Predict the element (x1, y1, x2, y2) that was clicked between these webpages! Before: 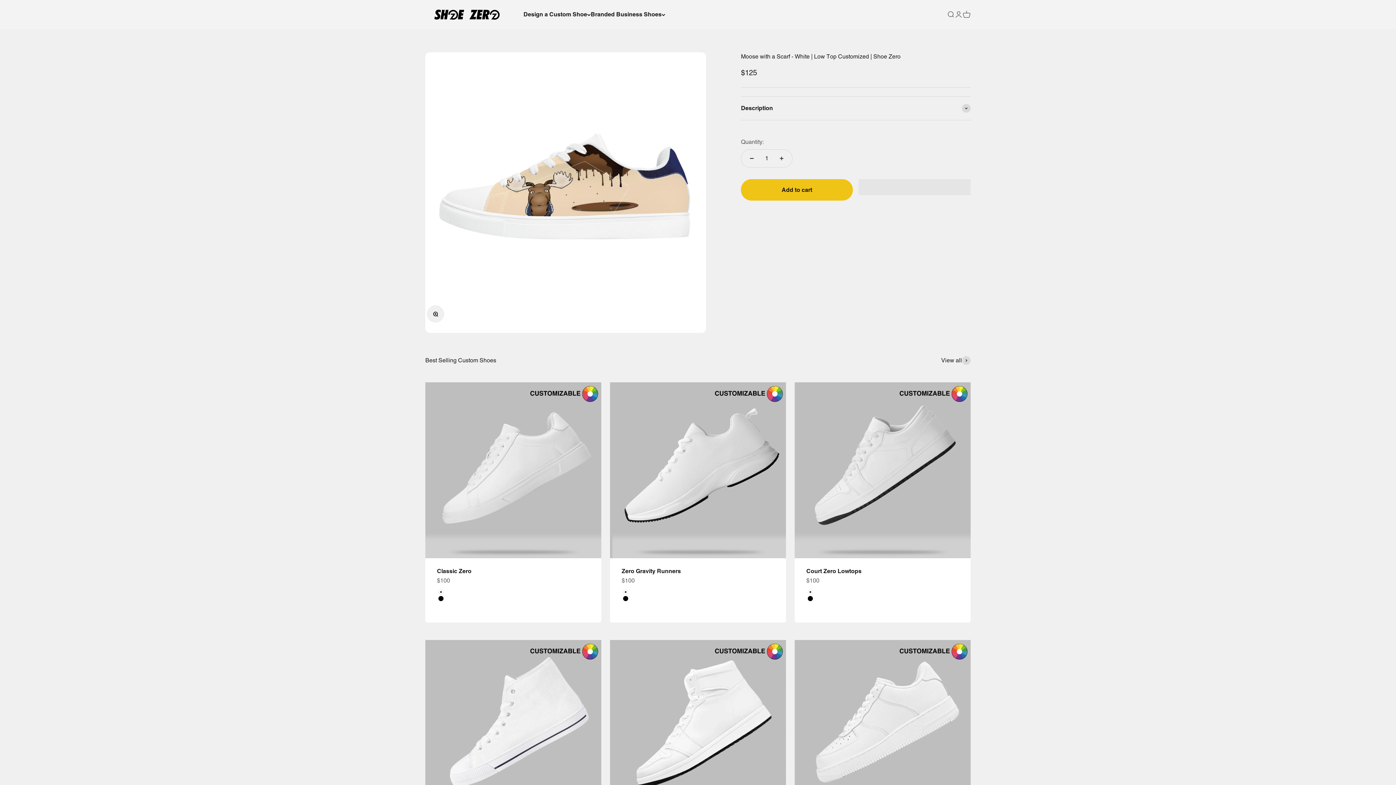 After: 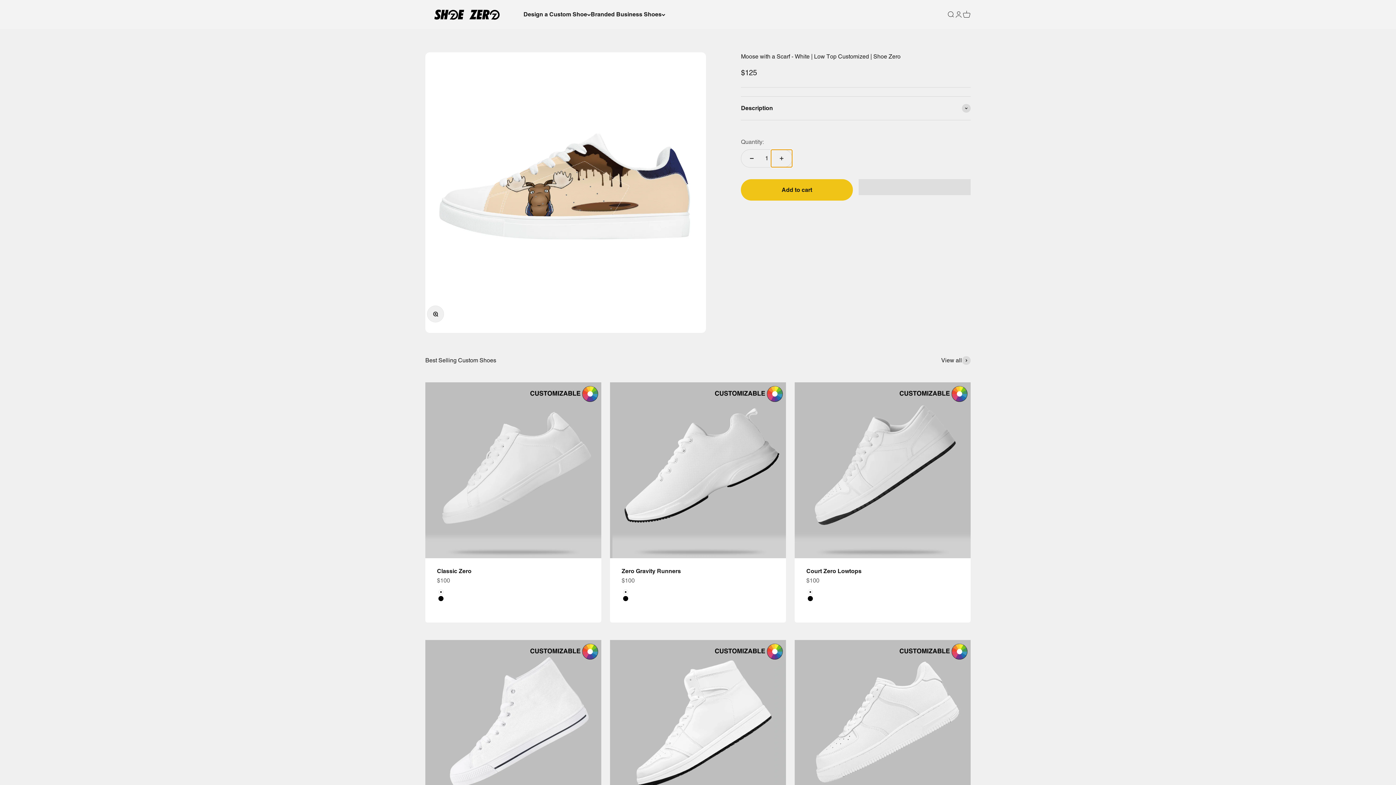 Action: bbox: (771, 149, 792, 167) label: Increase quantity